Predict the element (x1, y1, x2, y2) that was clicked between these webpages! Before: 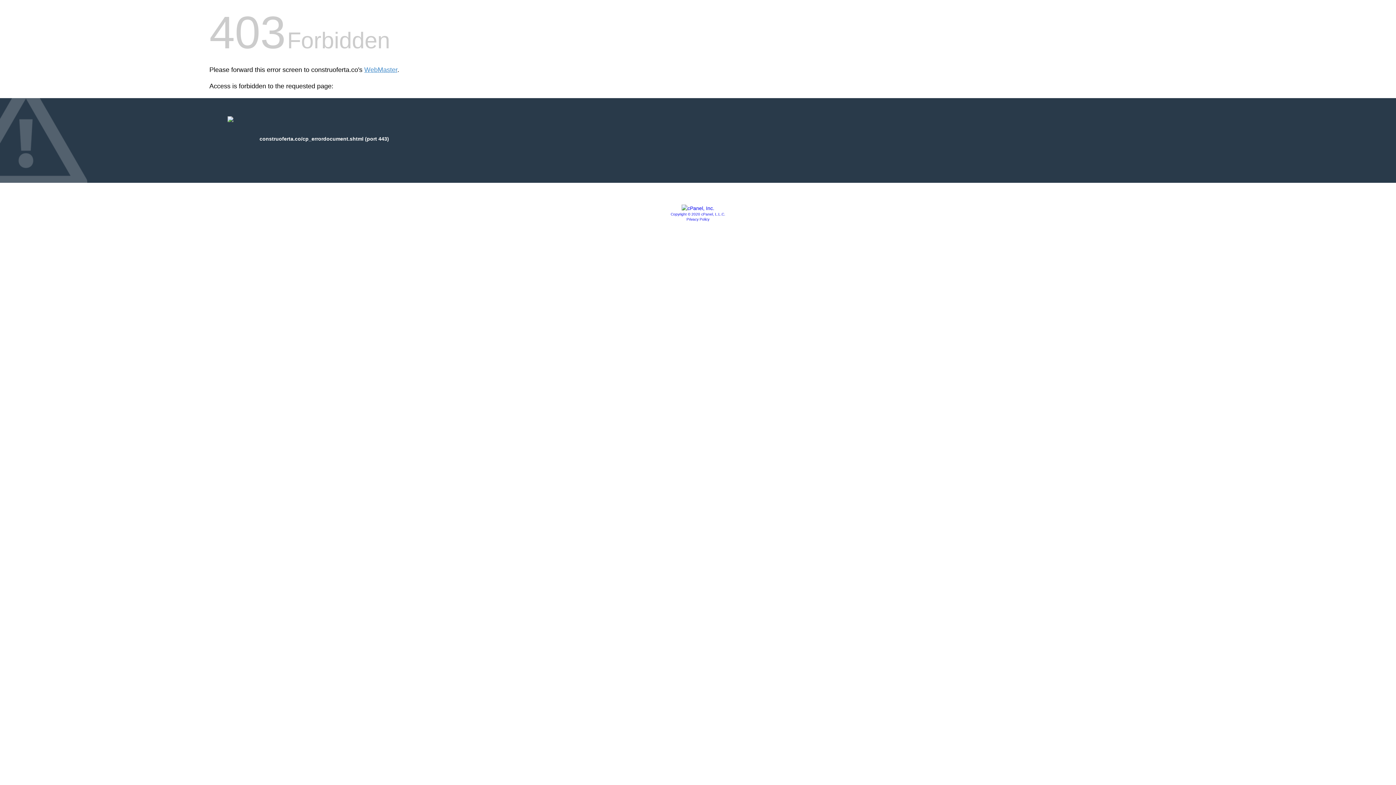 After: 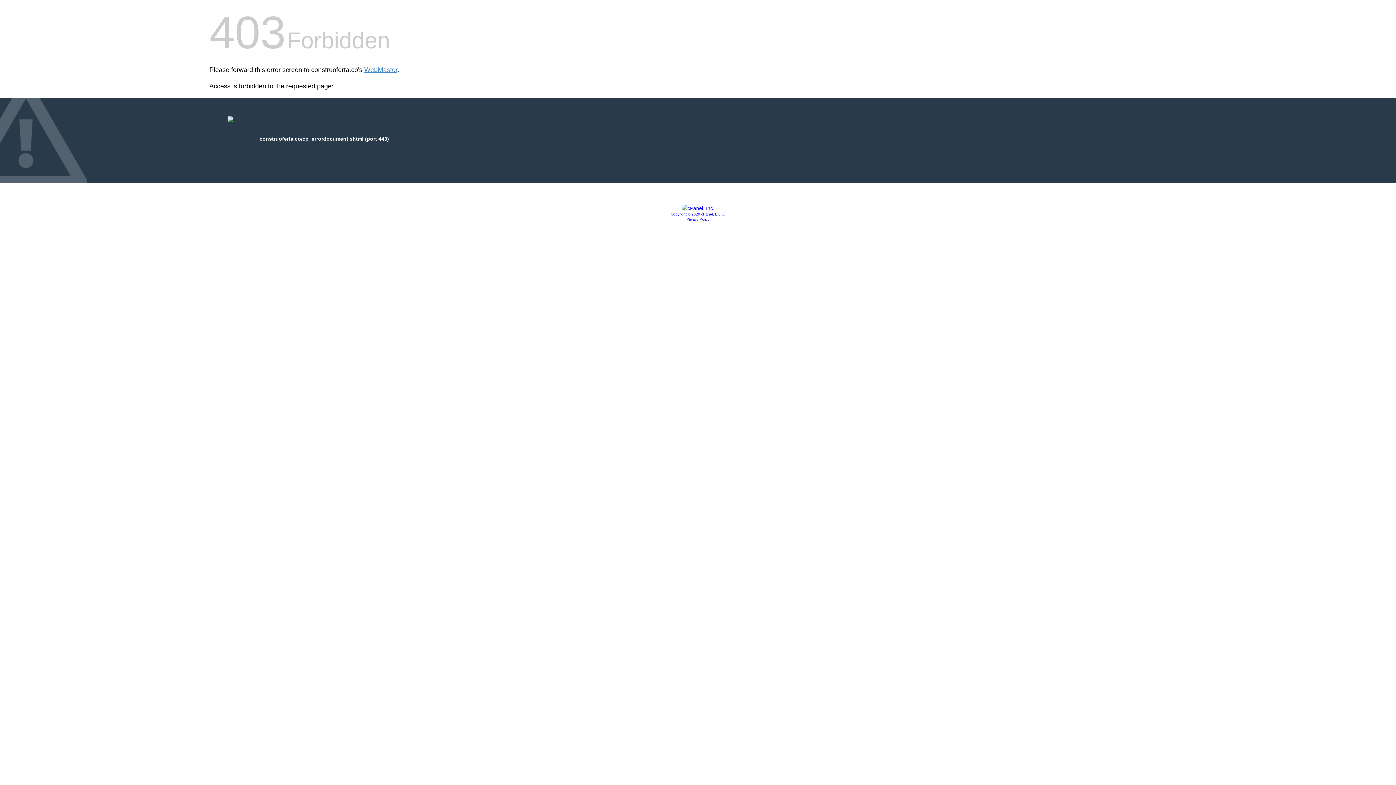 Action: bbox: (681, 205, 714, 211)